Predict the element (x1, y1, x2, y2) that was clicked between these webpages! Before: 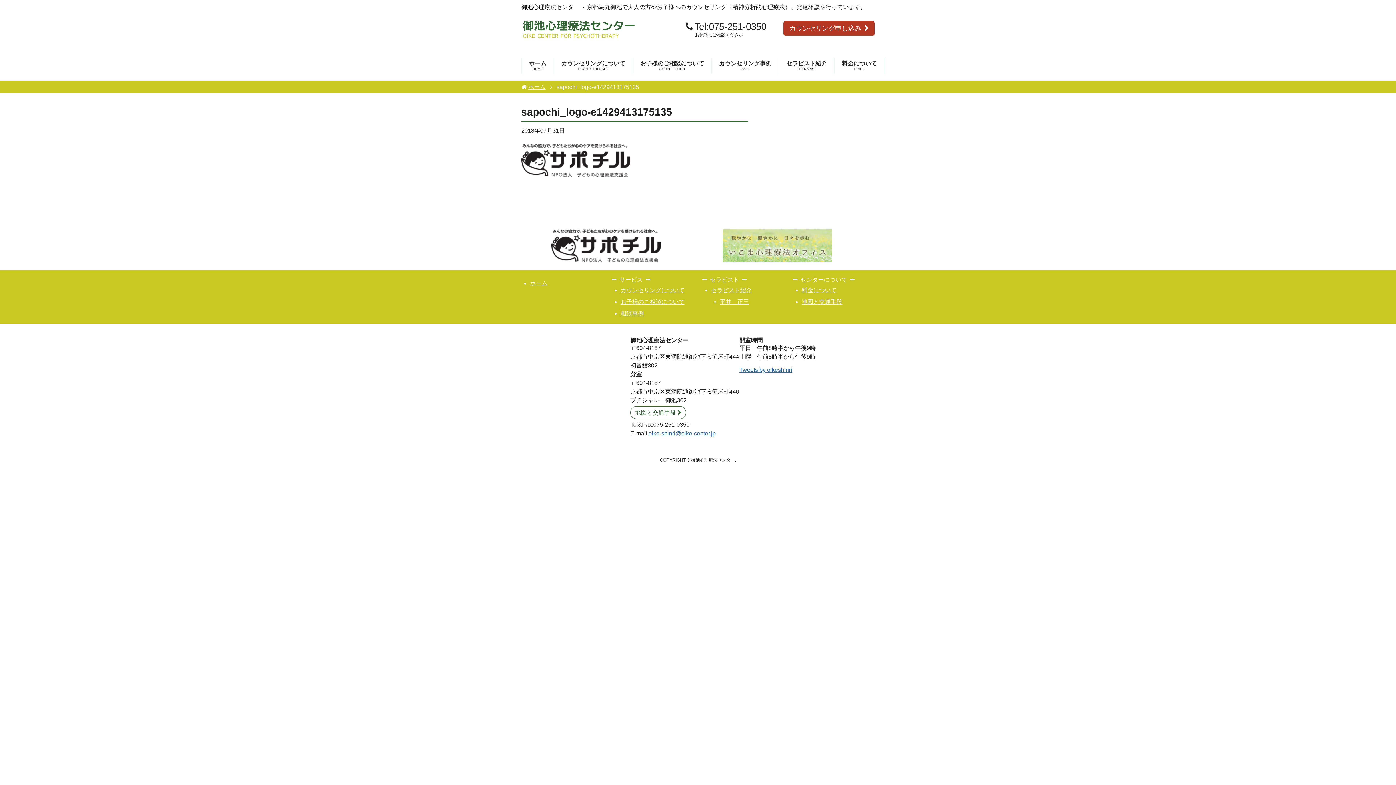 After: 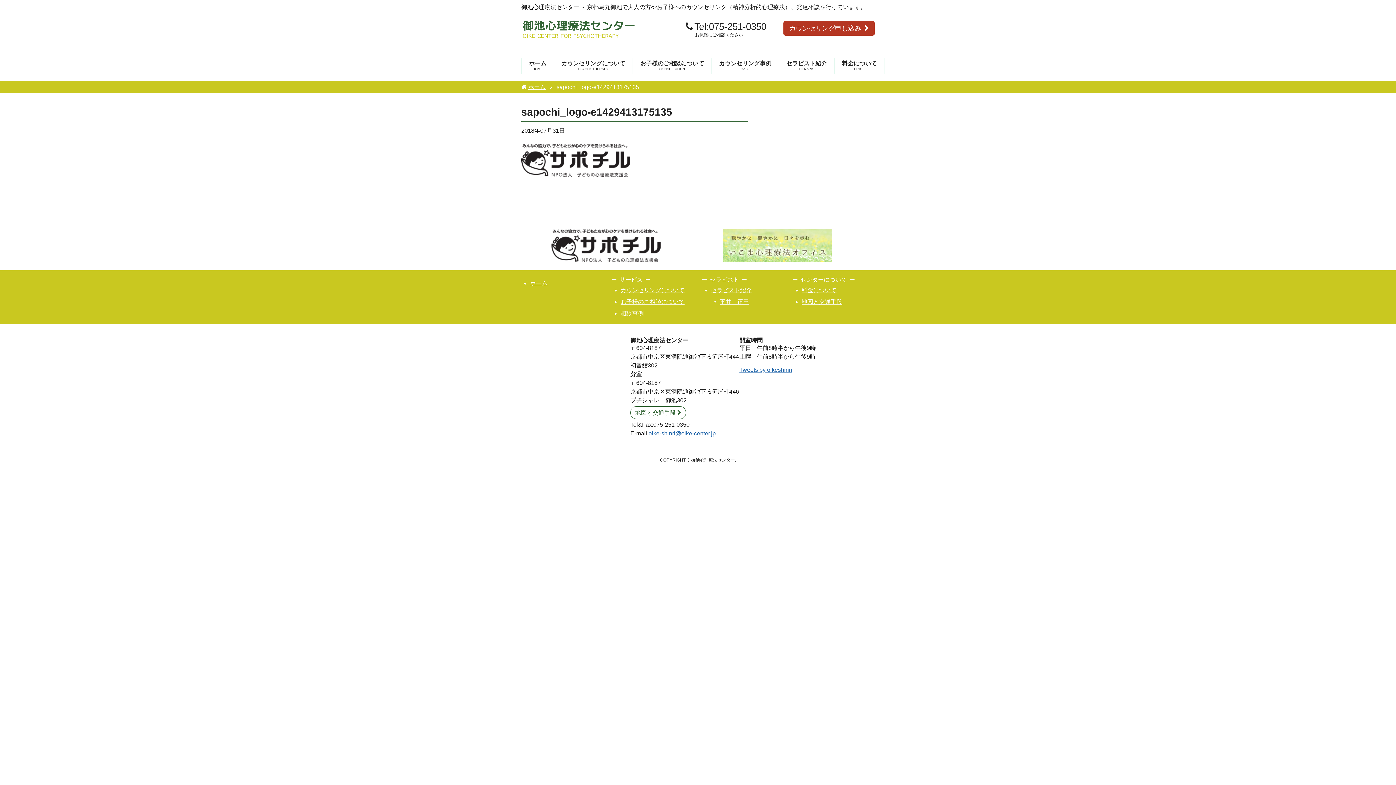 Action: bbox: (722, 257, 831, 263)